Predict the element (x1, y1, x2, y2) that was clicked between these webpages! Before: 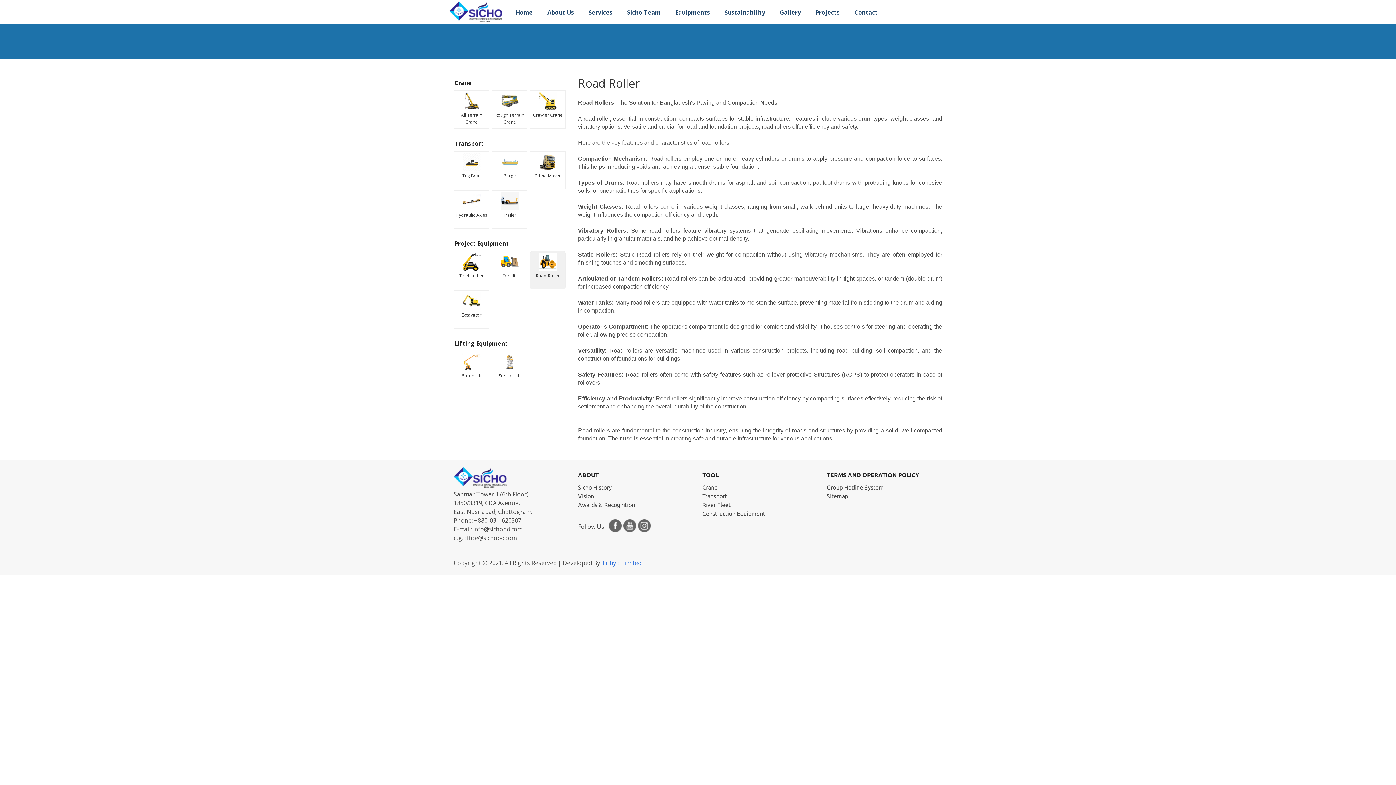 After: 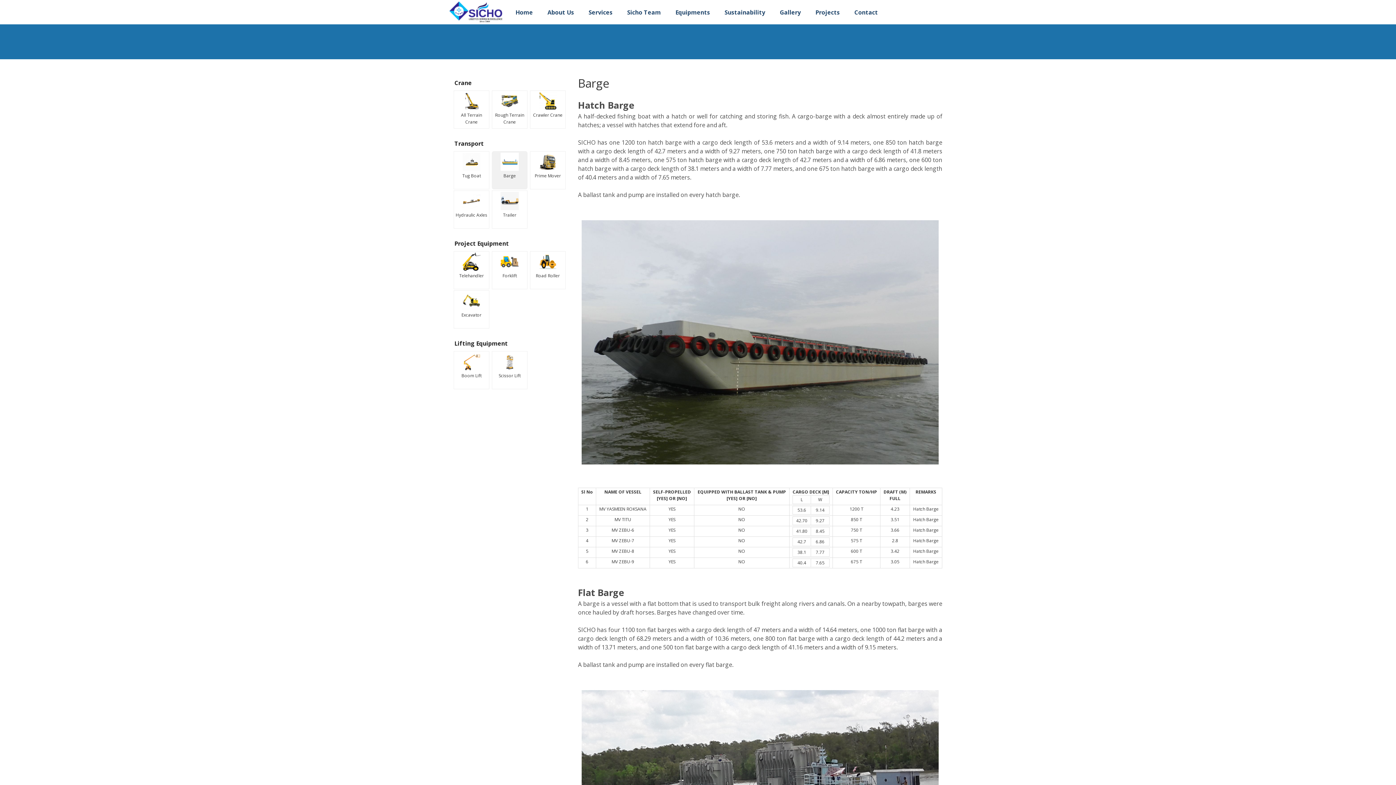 Action: label: Barge bbox: (493, 152, 526, 179)